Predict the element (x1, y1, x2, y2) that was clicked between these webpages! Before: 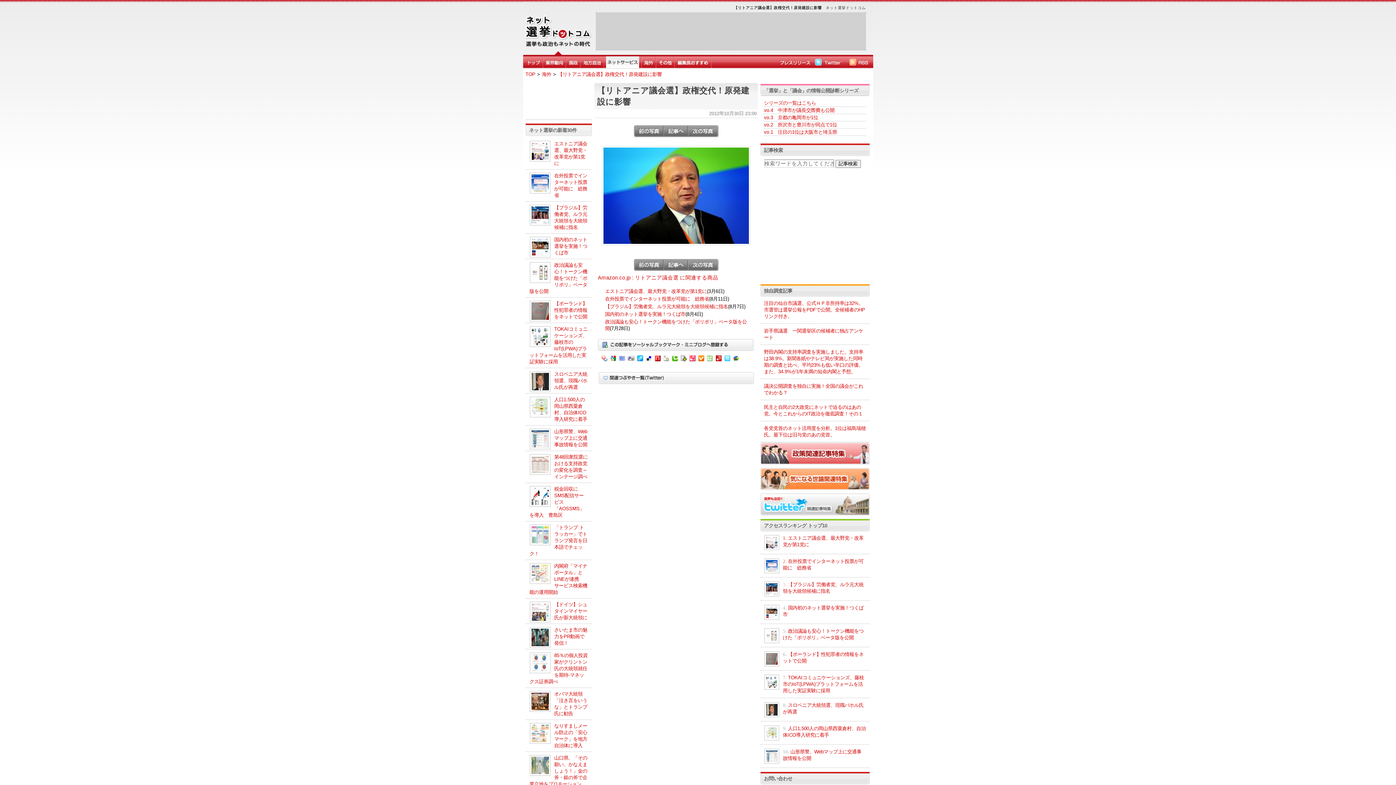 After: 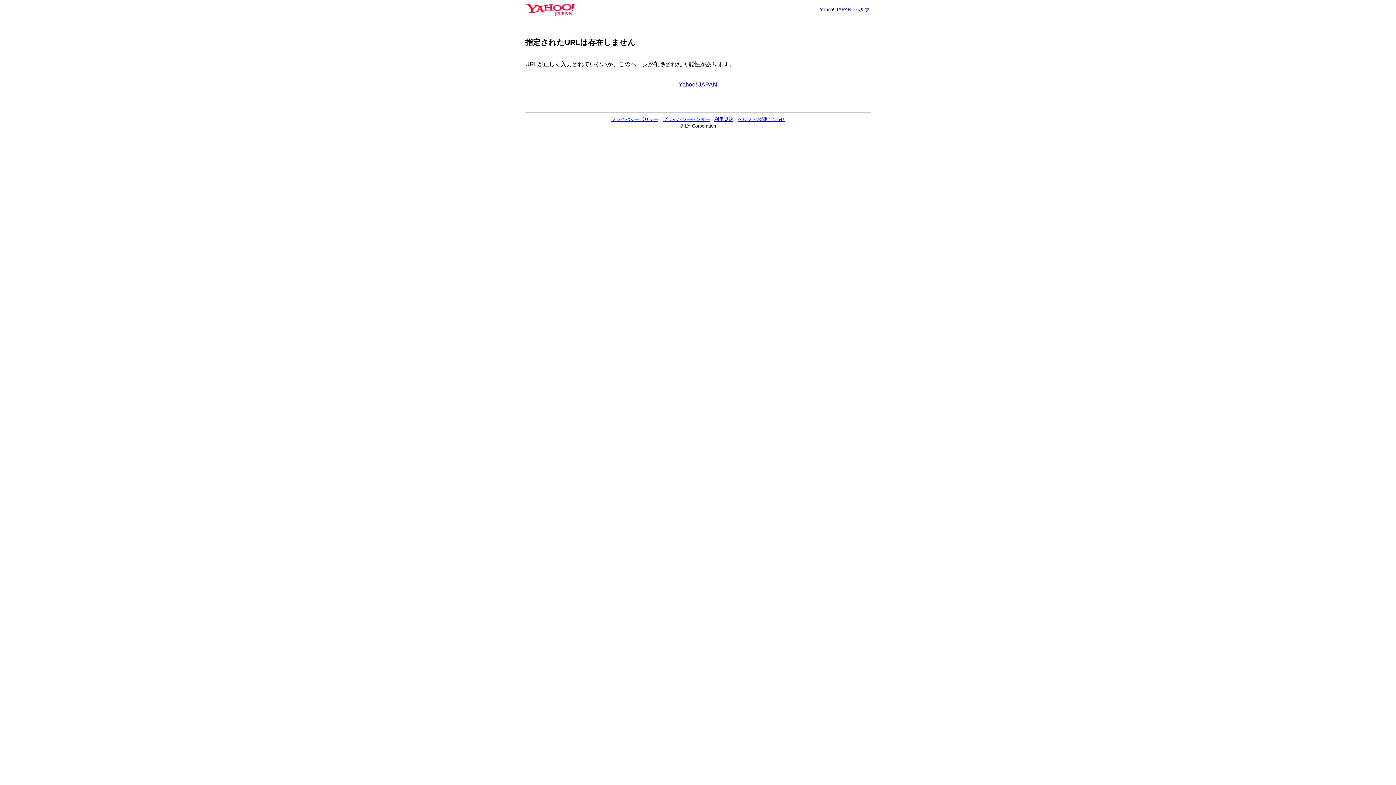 Action: bbox: (601, 355, 607, 361)